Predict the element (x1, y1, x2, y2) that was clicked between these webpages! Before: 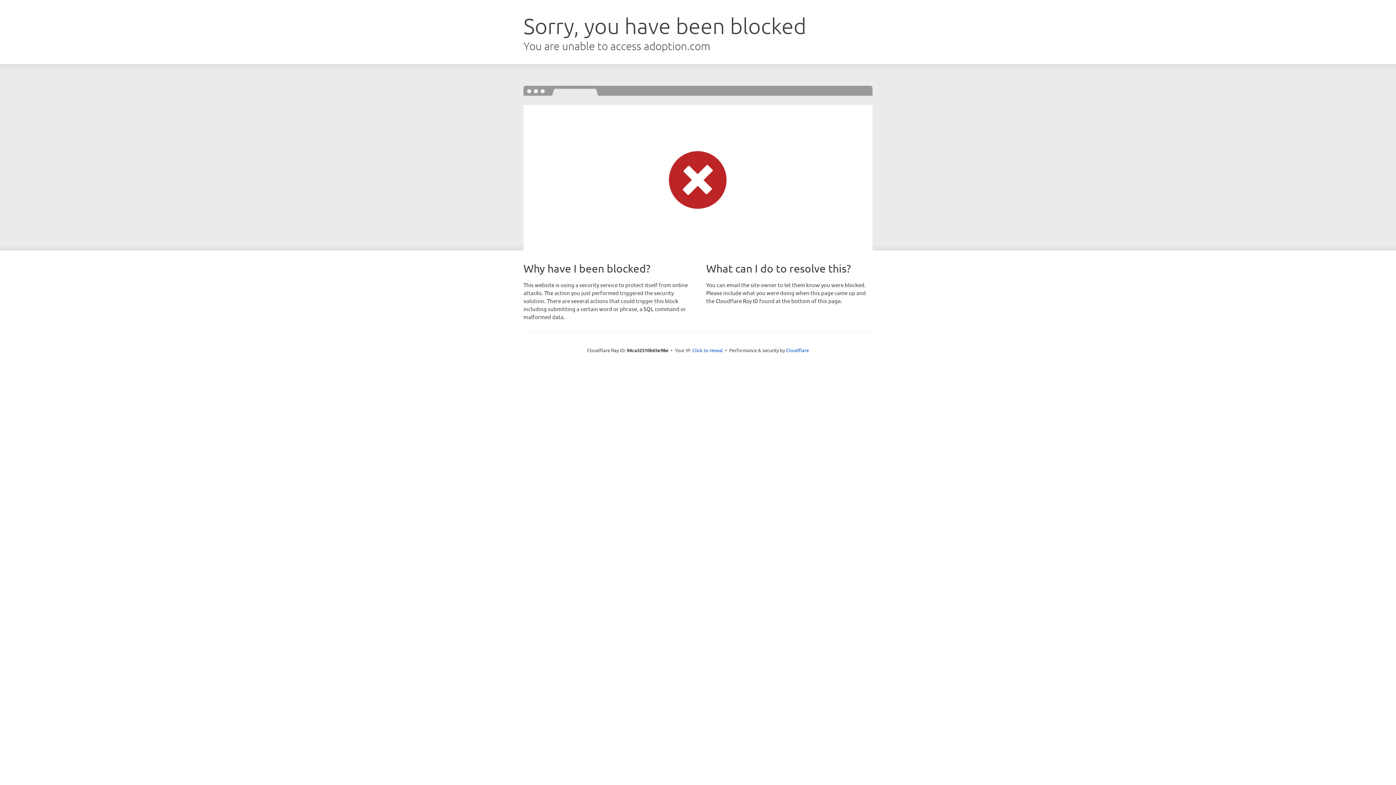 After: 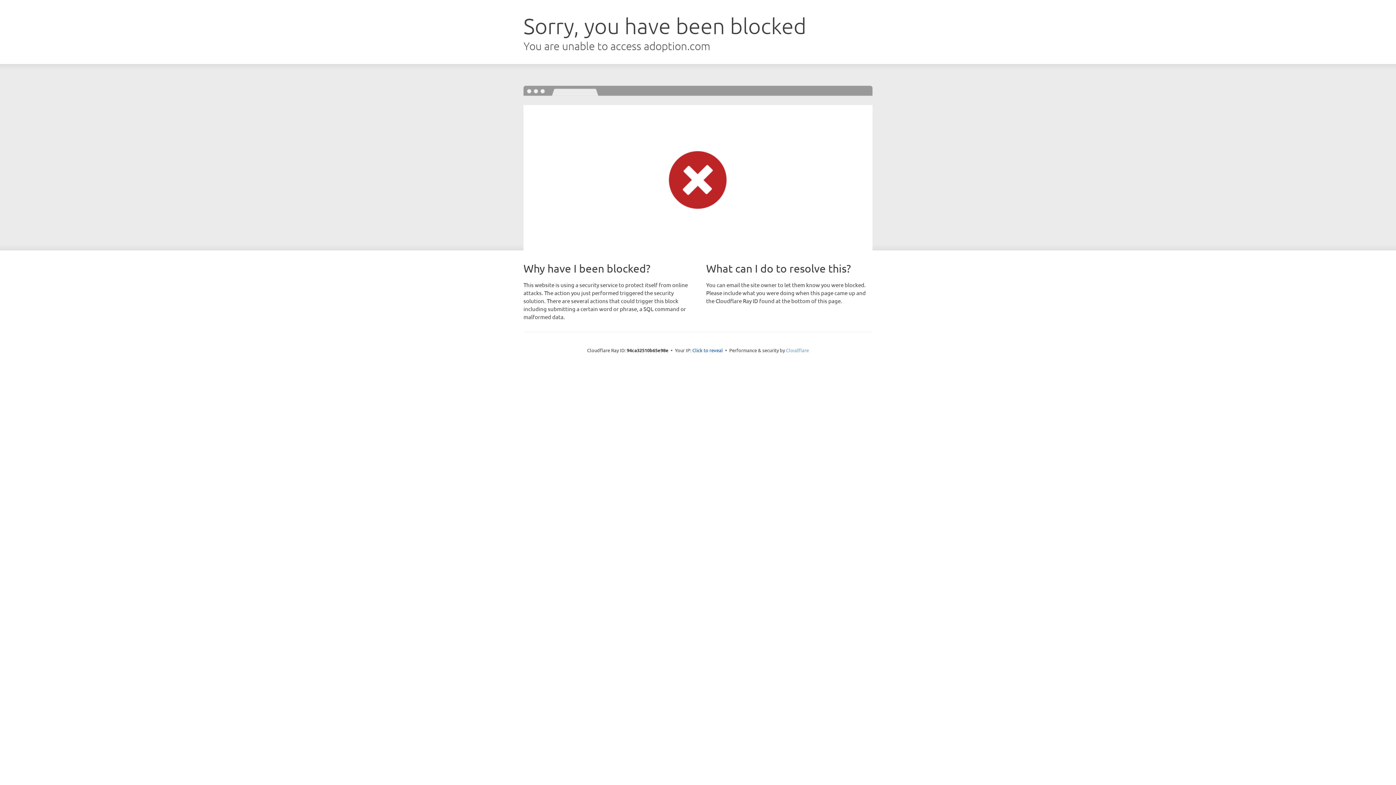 Action: label: Cloudflare bbox: (786, 347, 809, 353)